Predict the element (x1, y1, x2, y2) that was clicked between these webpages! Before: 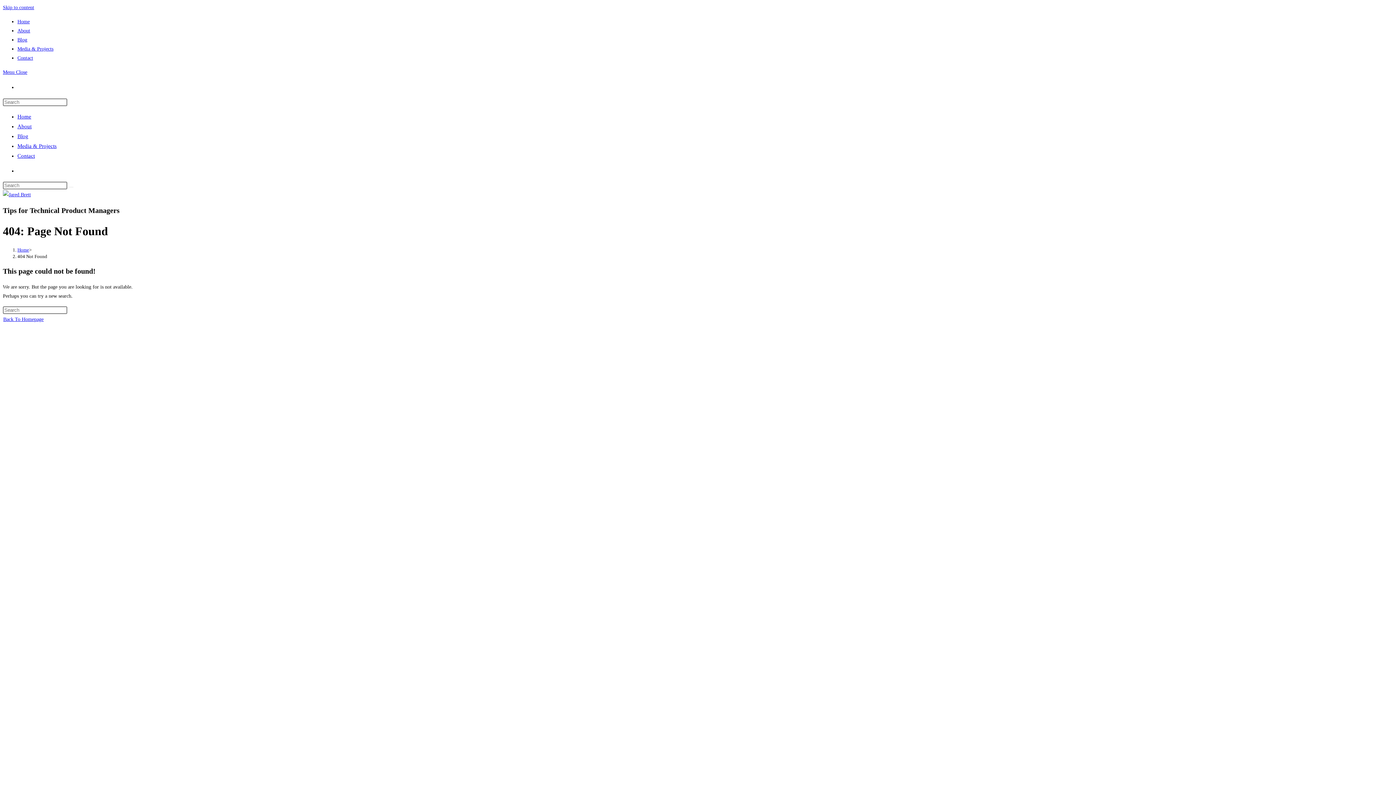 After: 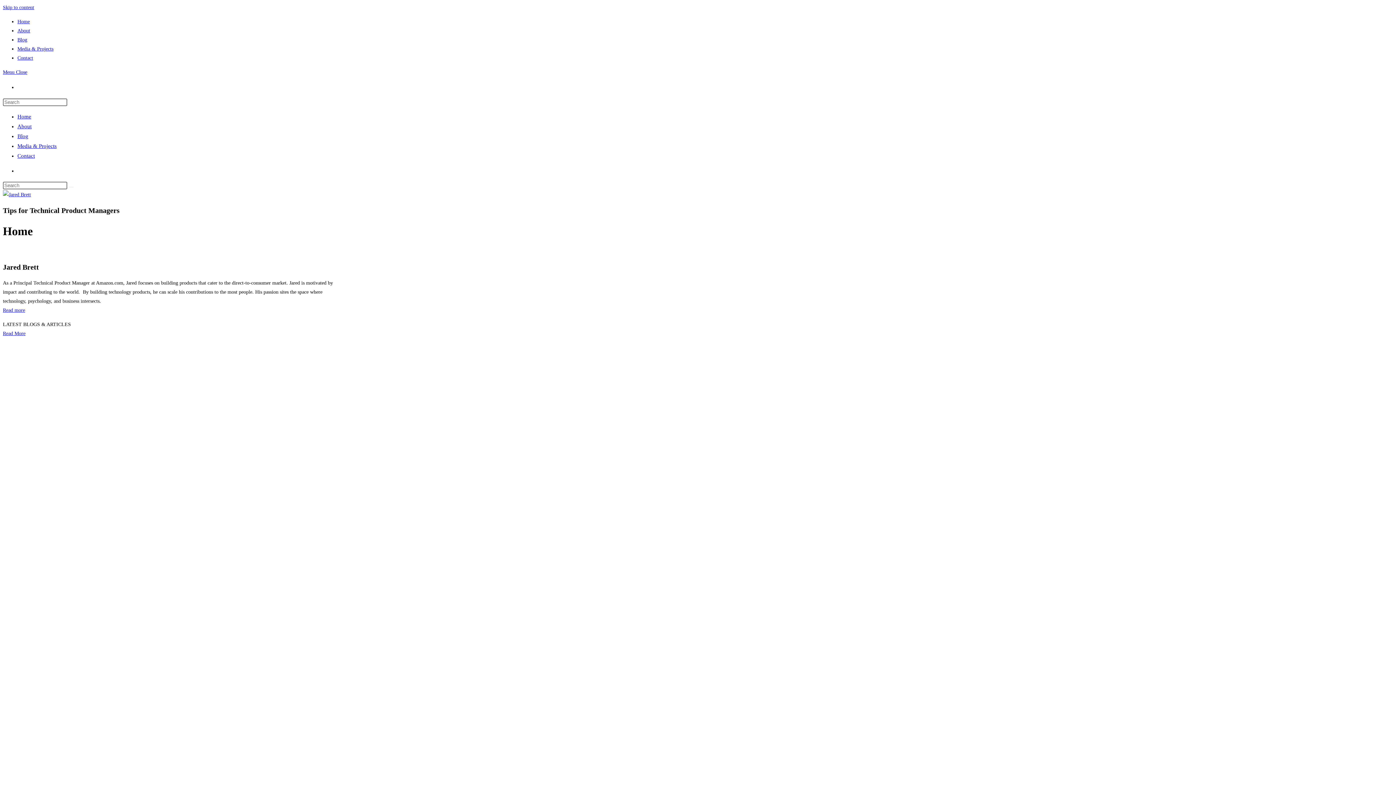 Action: bbox: (17, 18, 29, 24) label: Home